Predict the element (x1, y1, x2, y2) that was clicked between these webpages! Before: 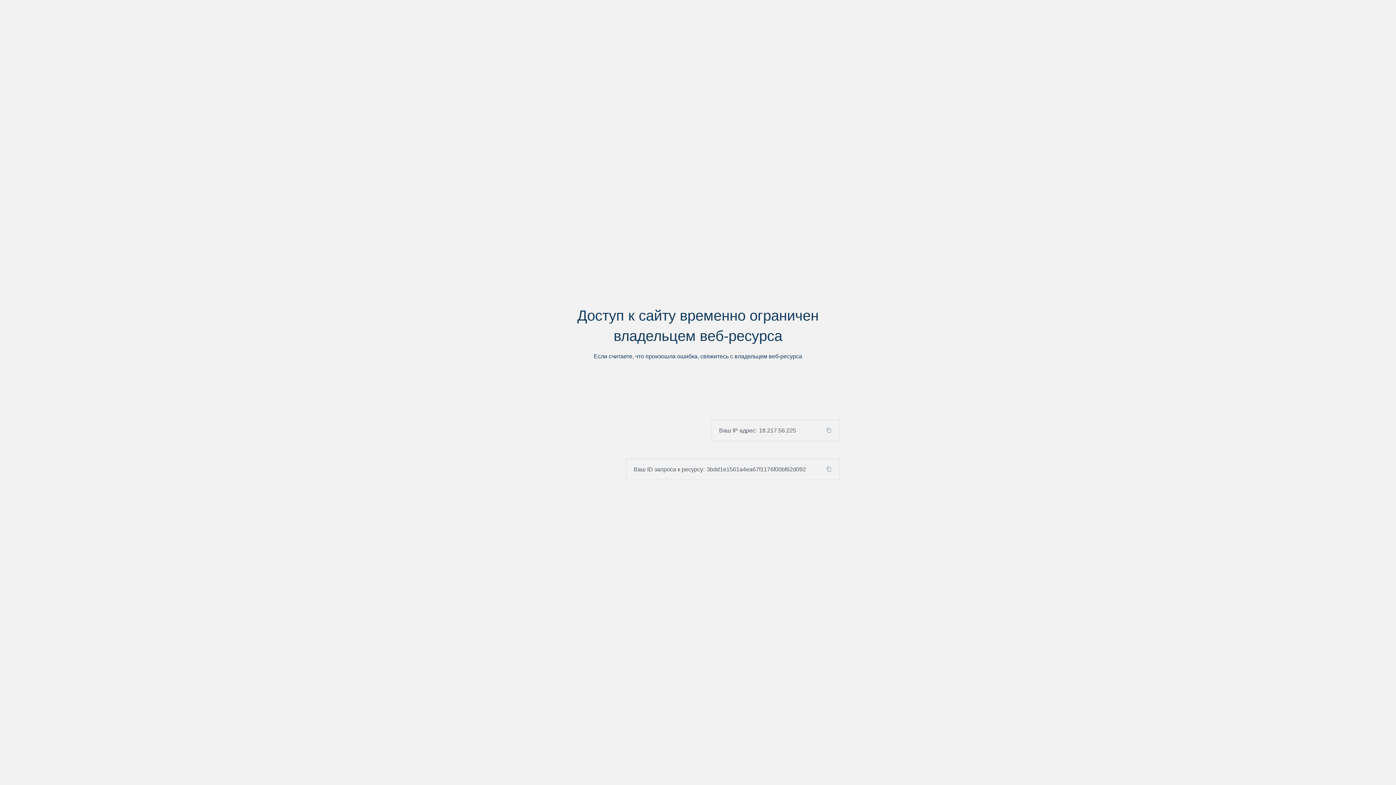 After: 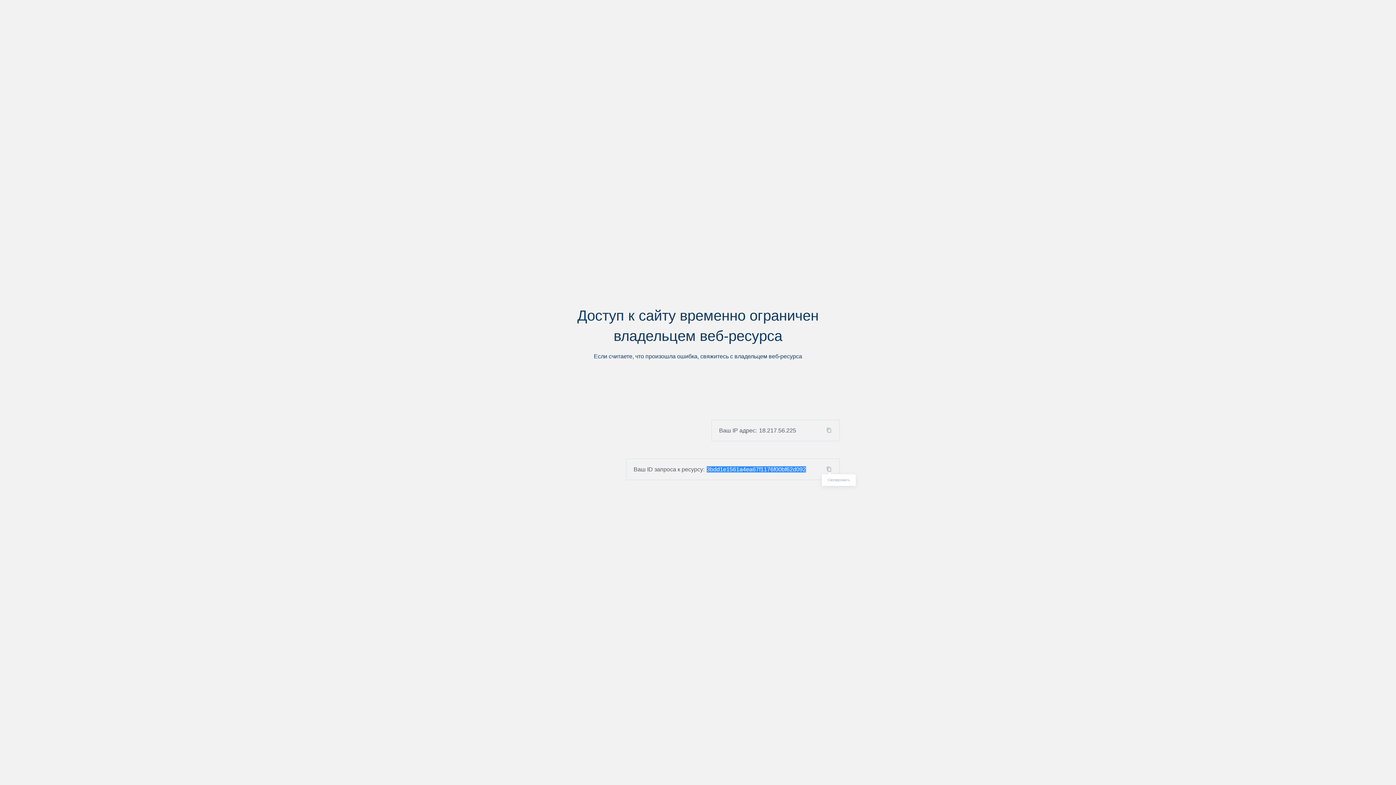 Action: bbox: (824, 466, 839, 472)